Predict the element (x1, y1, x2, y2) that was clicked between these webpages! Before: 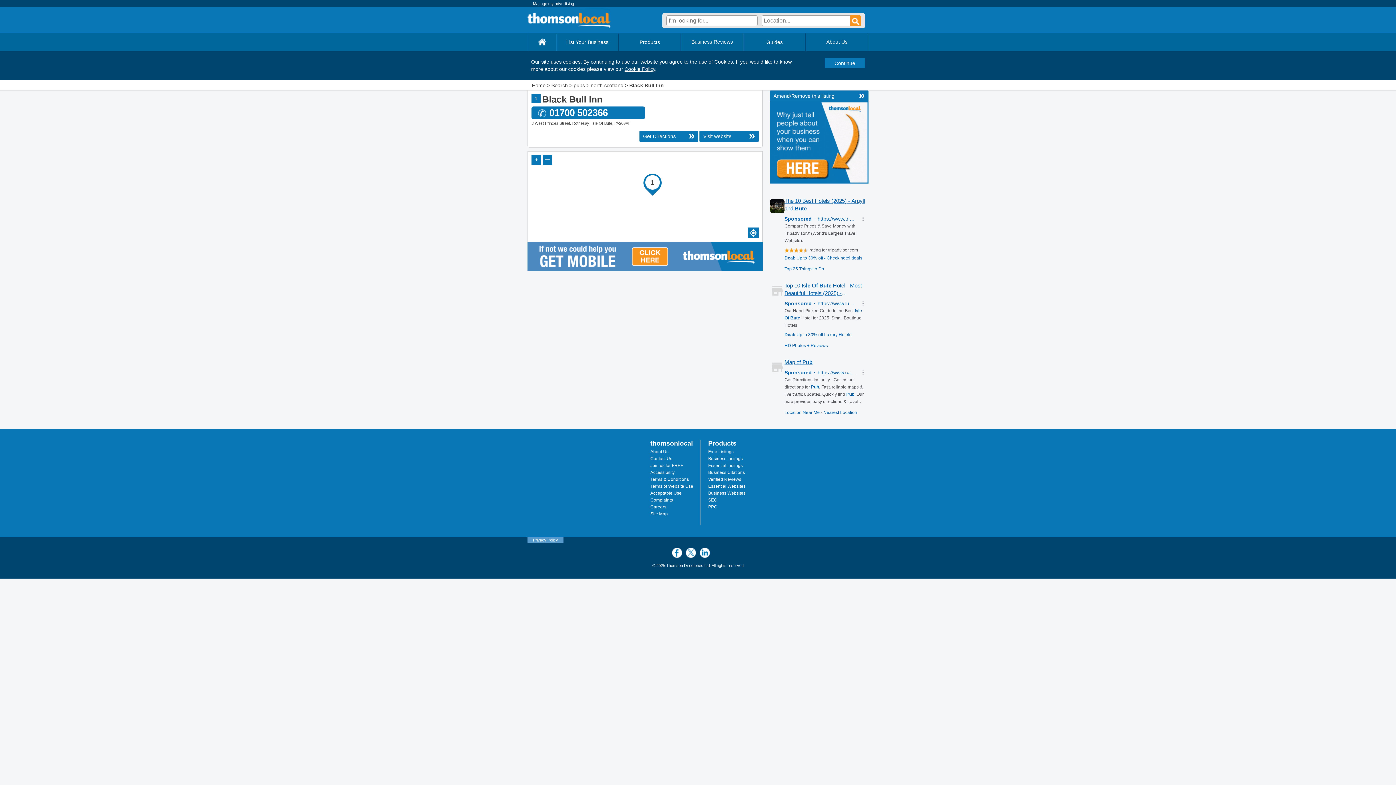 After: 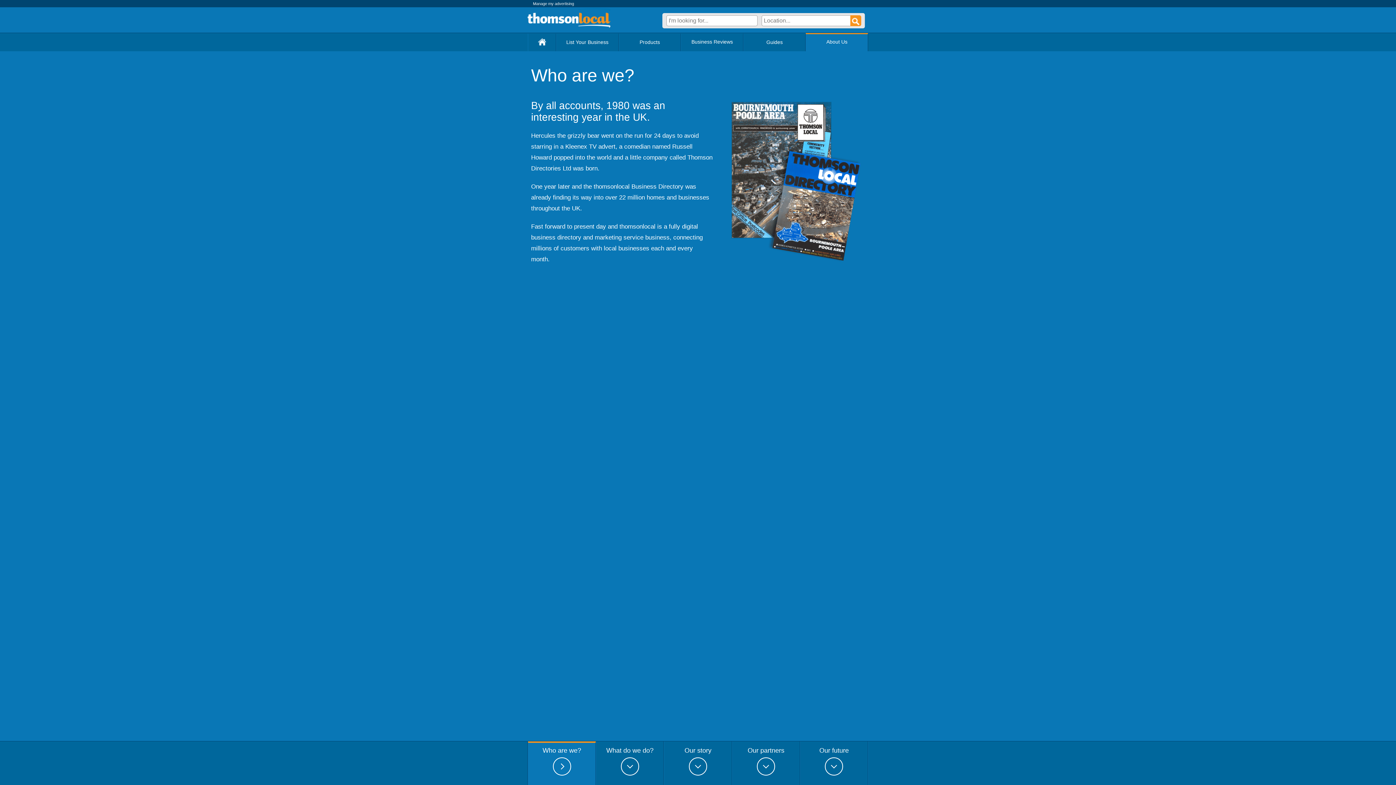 Action: bbox: (650, 449, 668, 454) label: About Us